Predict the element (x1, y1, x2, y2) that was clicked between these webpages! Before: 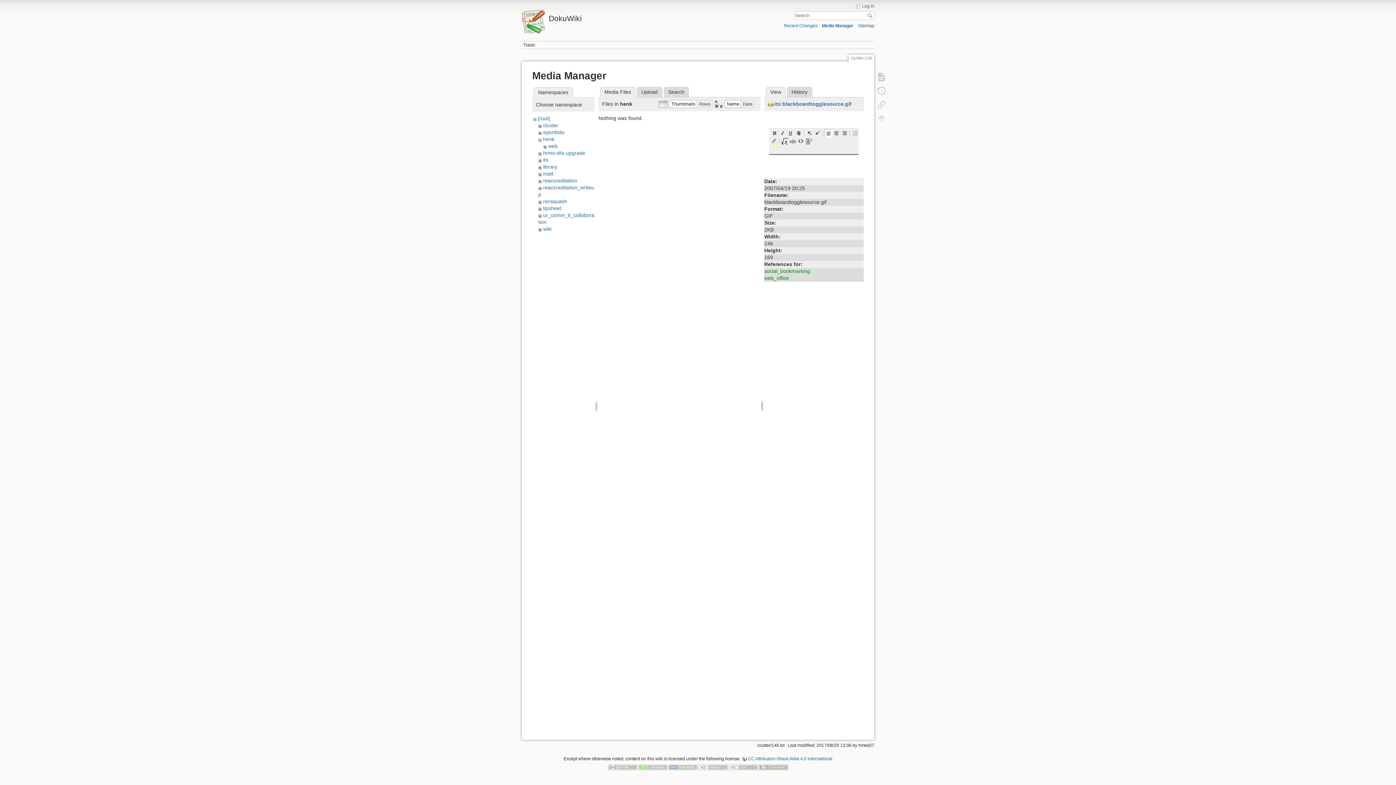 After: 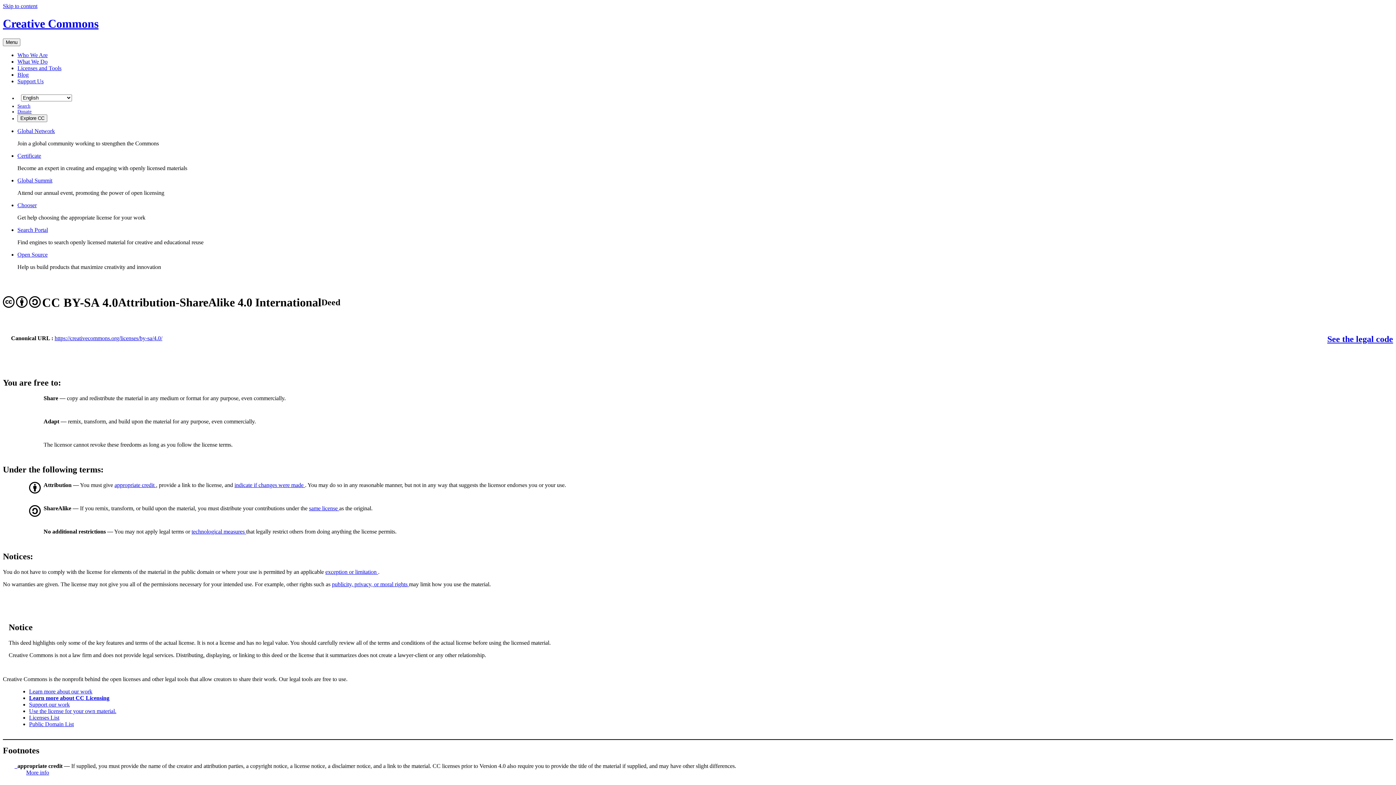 Action: bbox: (608, 765, 637, 770)